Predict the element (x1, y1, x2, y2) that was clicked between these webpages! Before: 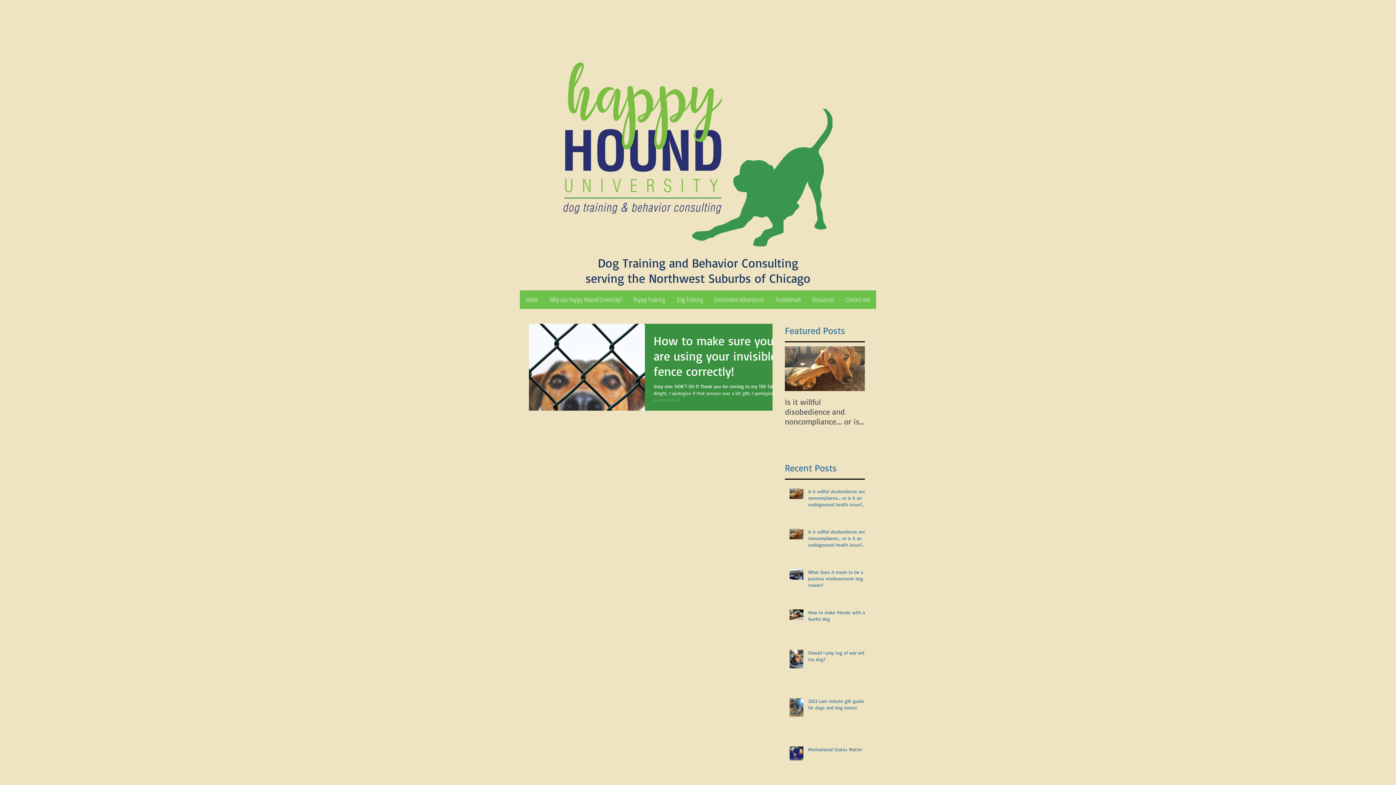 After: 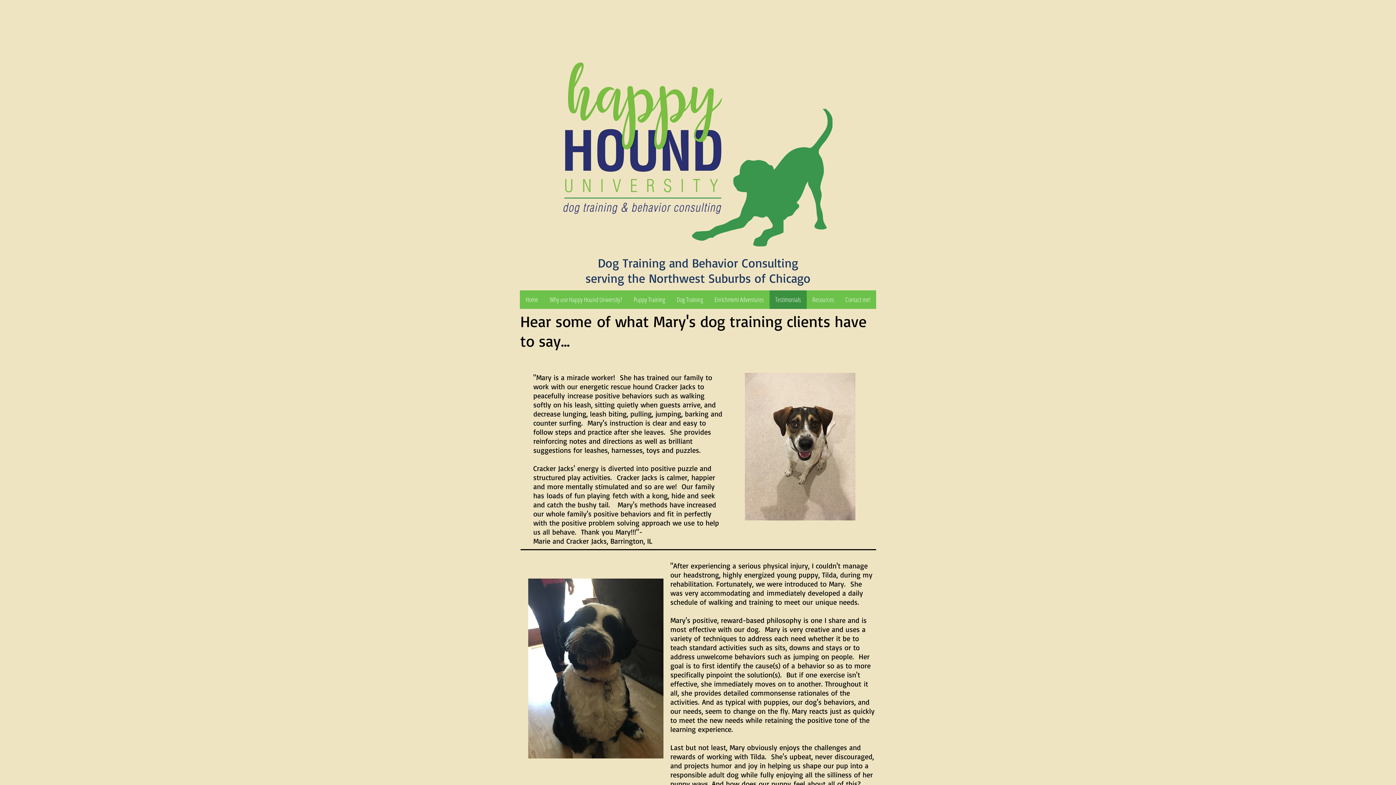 Action: label: Testimonials bbox: (769, 290, 806, 309)